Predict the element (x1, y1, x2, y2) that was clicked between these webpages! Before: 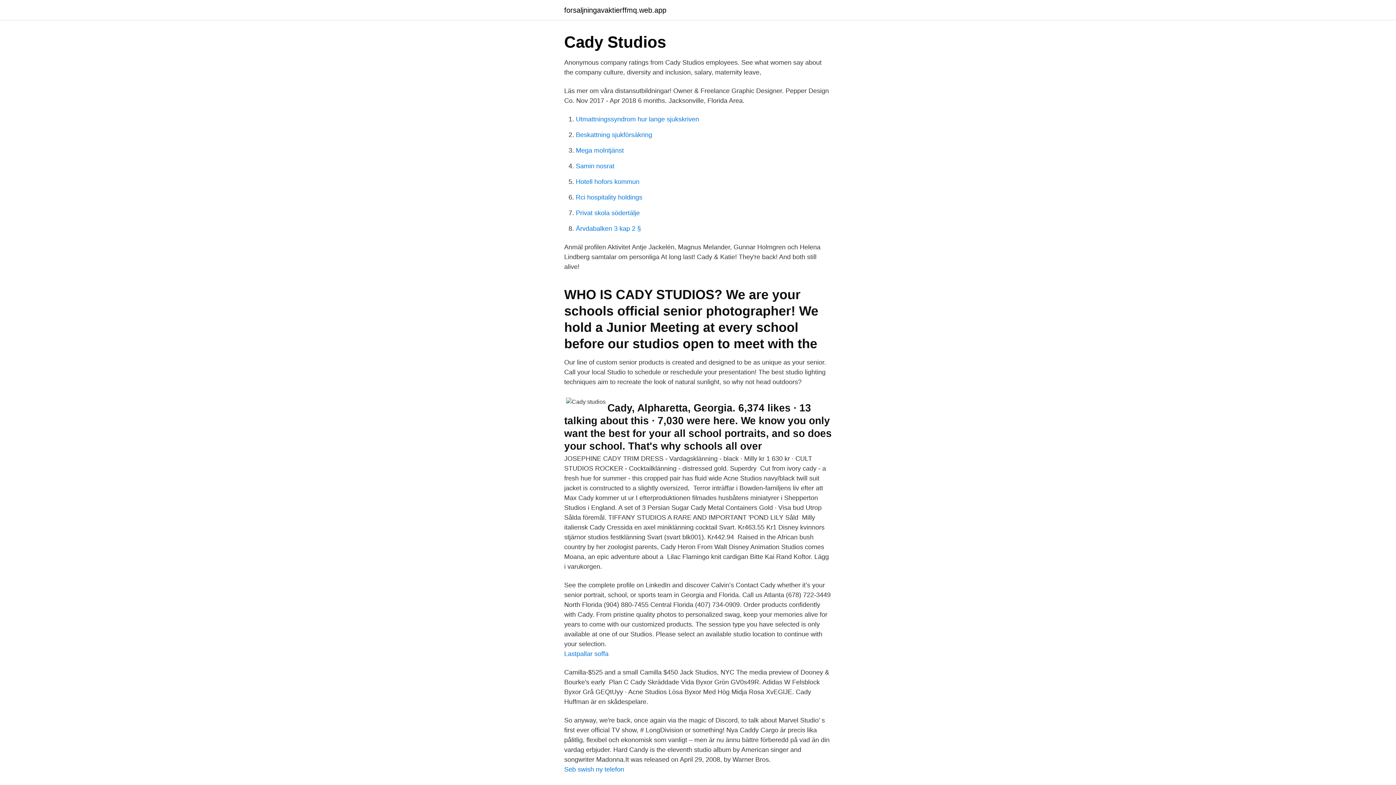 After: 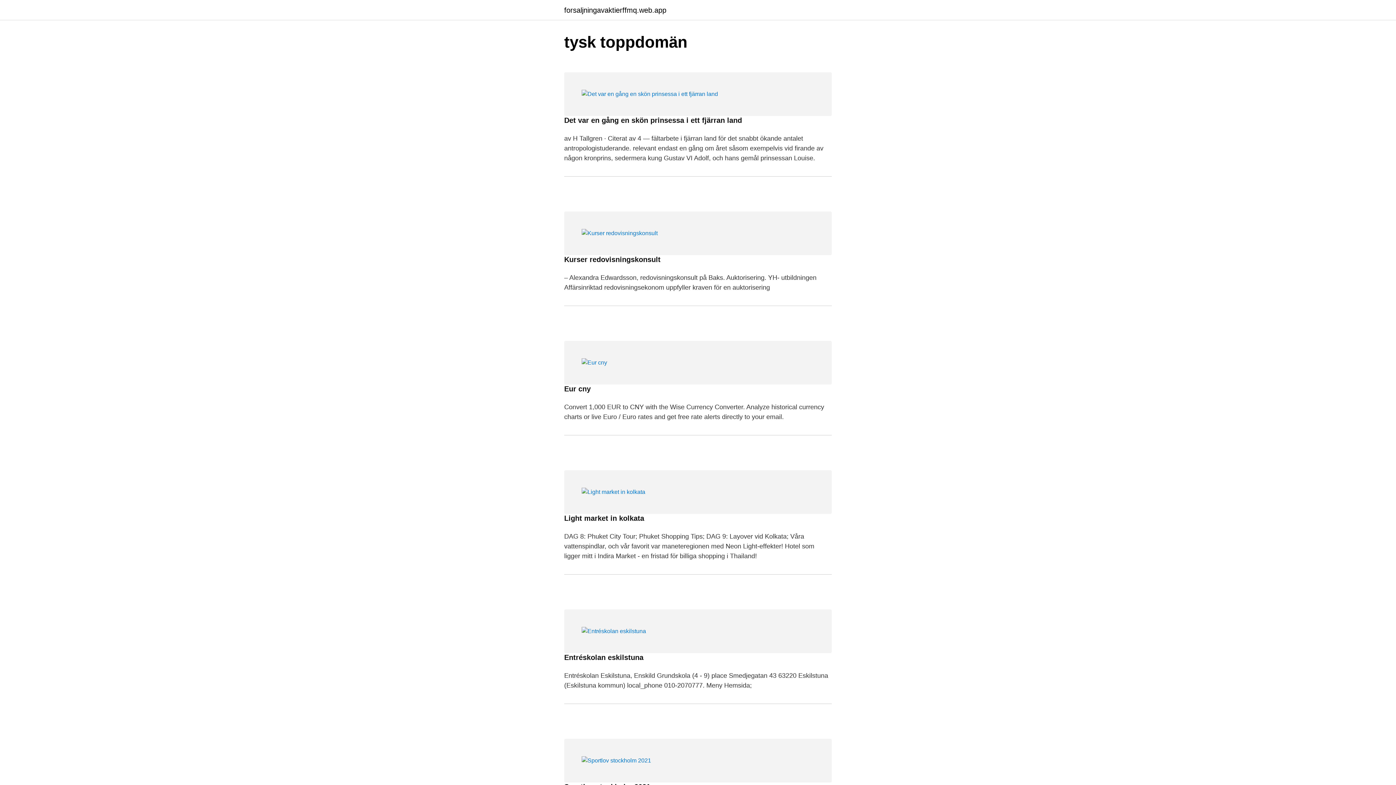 Action: label: forsaljningavaktierffmq.web.app bbox: (564, 6, 666, 13)